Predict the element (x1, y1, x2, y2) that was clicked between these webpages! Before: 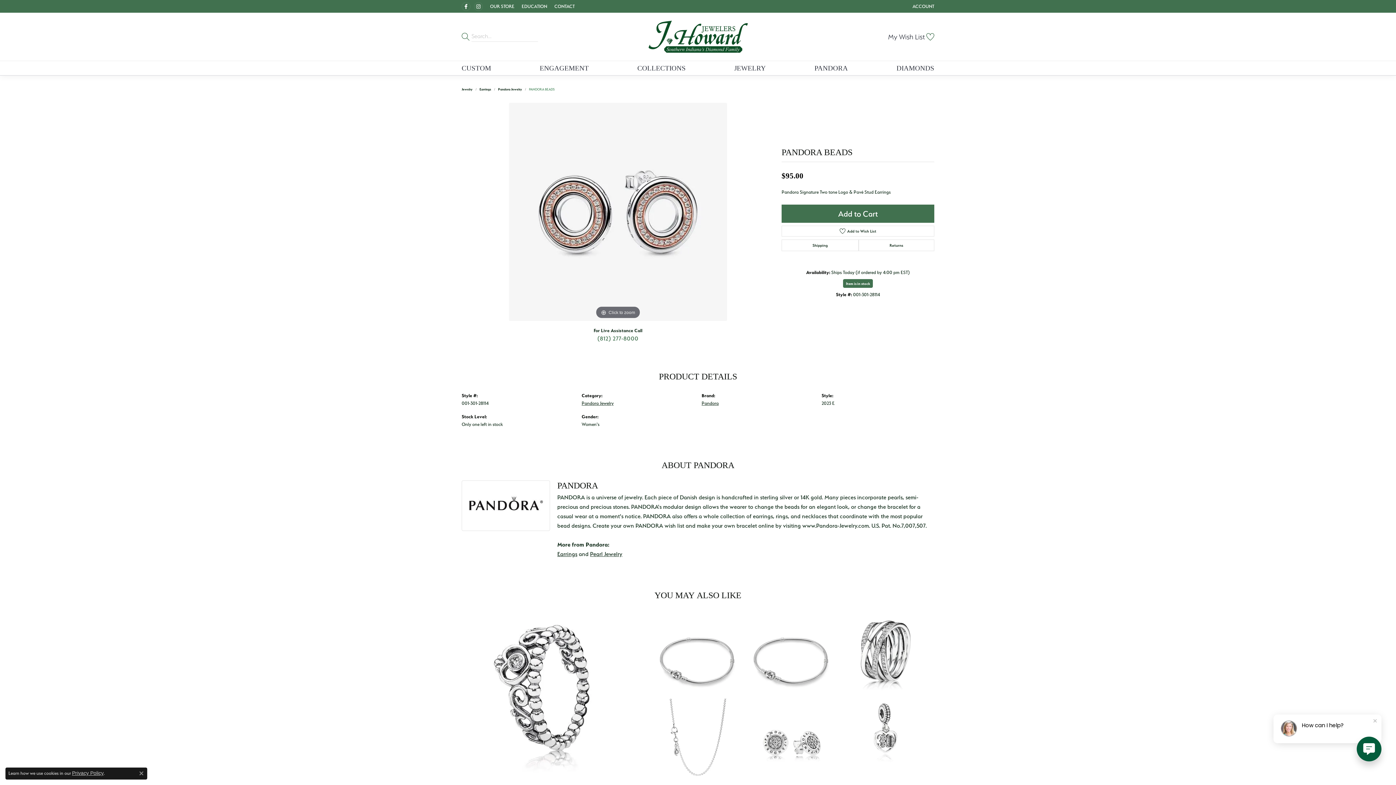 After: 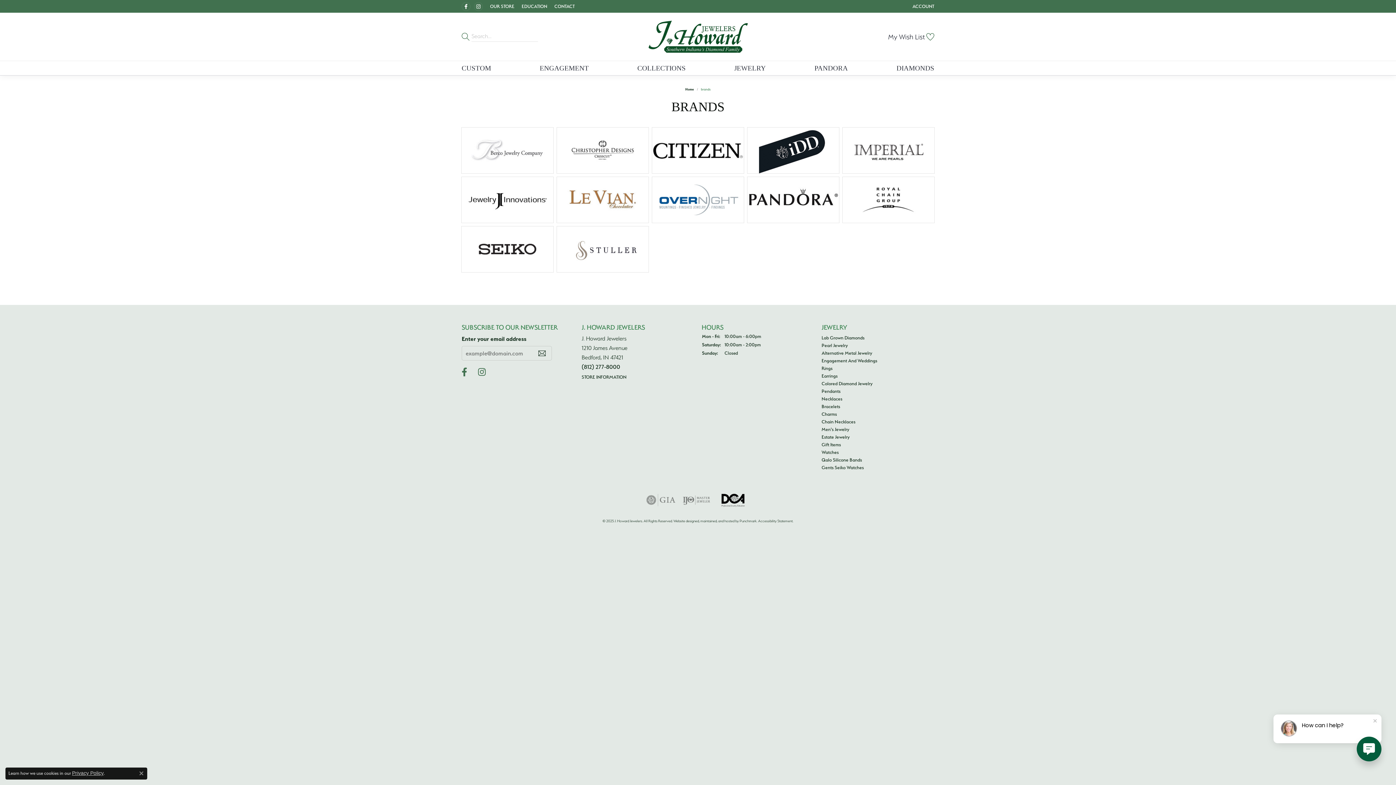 Action: bbox: (637, 61, 685, 75) label: COLLECTIONS